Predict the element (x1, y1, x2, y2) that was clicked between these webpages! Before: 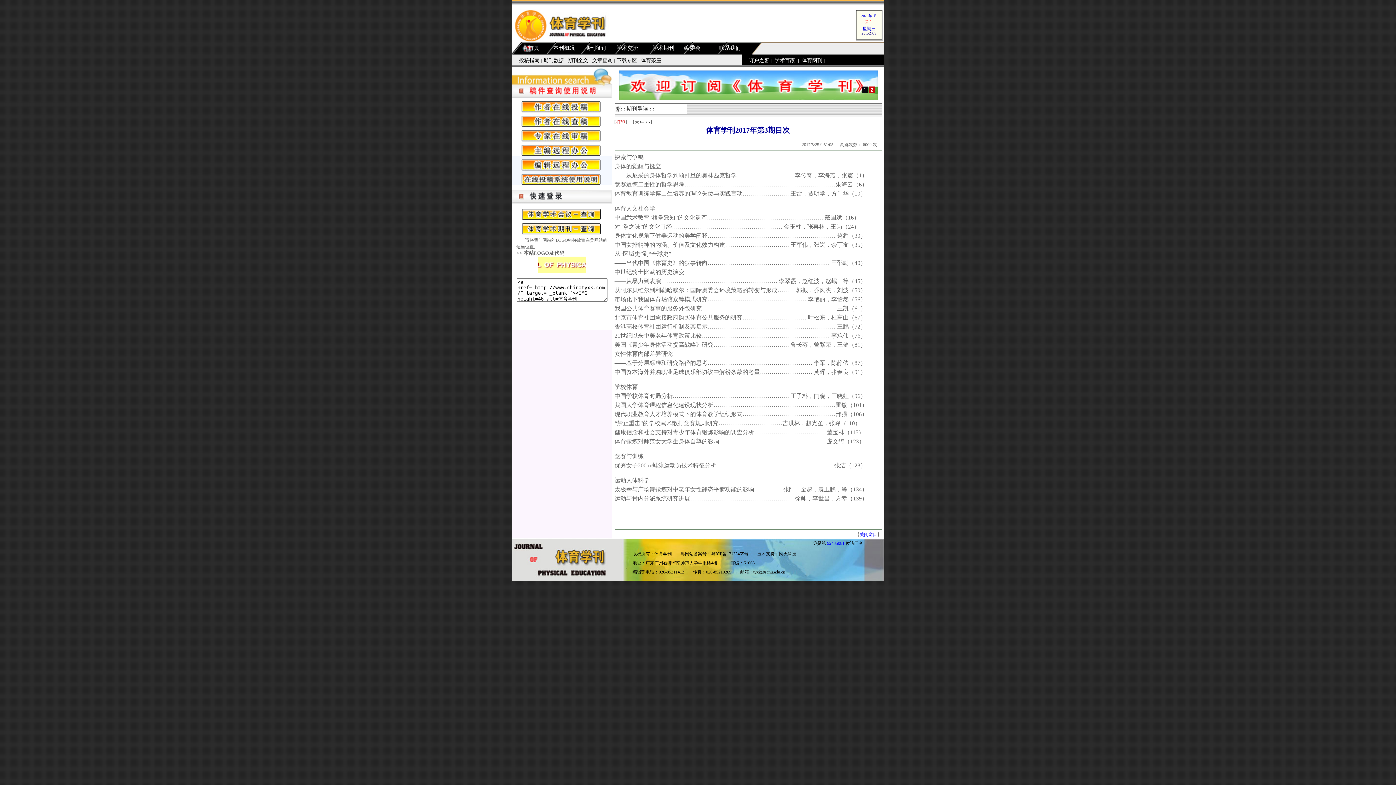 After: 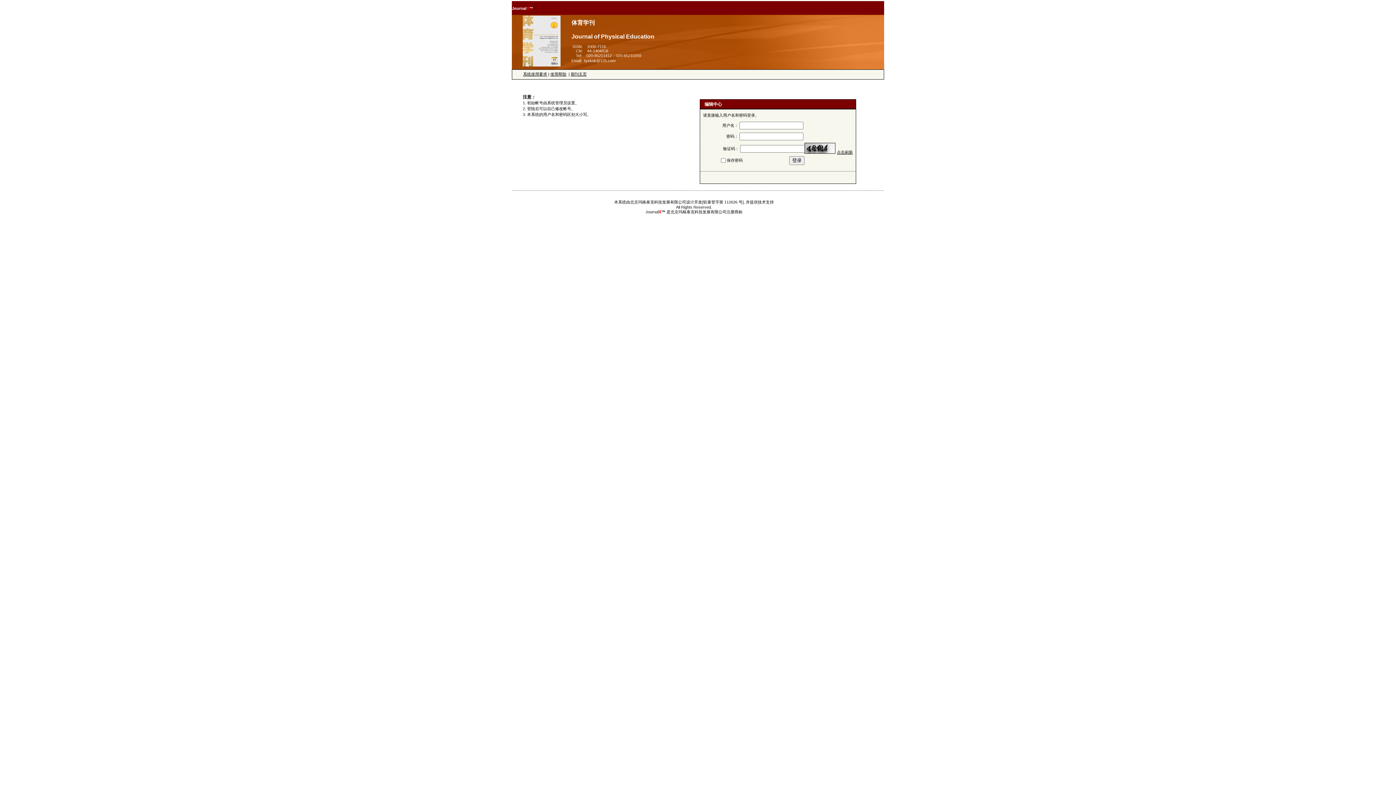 Action: bbox: (518, 166, 605, 172)